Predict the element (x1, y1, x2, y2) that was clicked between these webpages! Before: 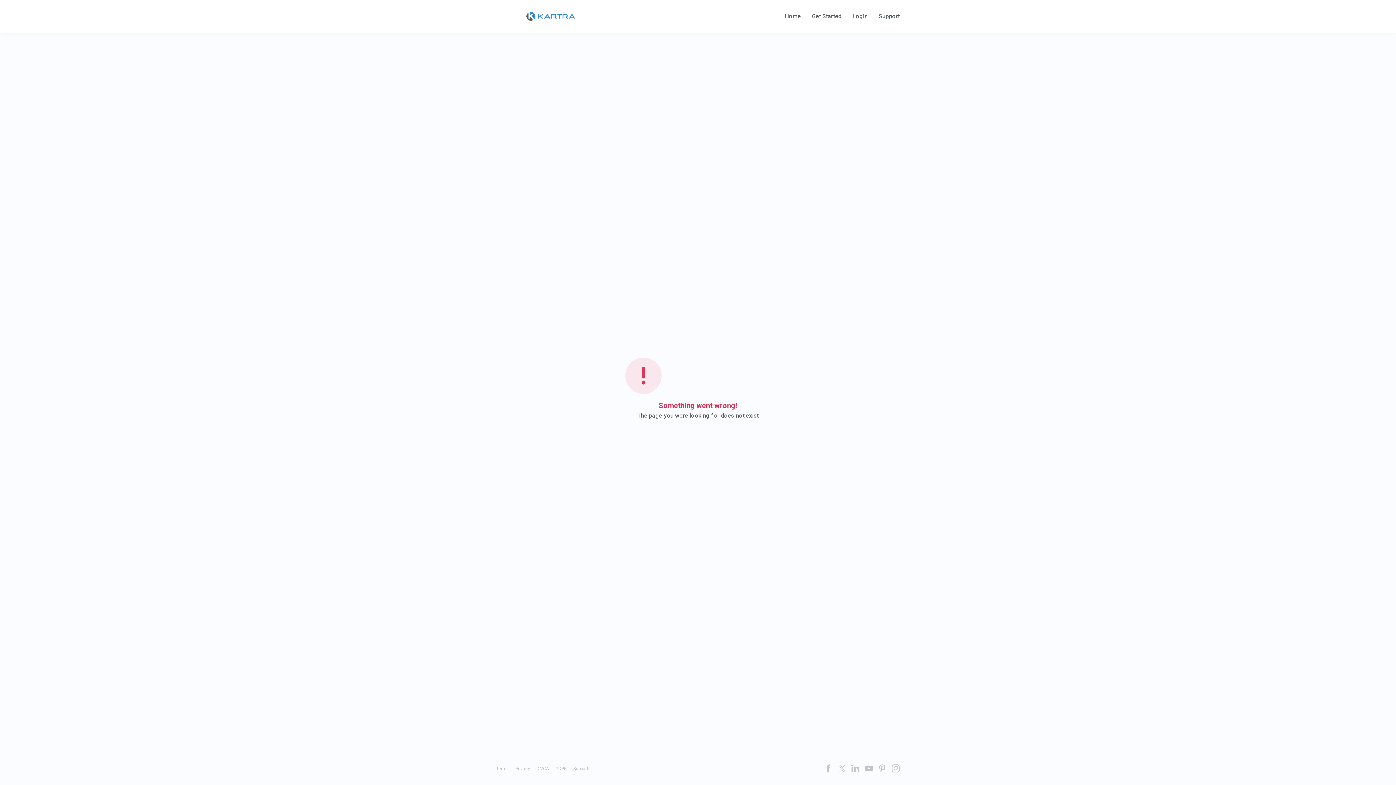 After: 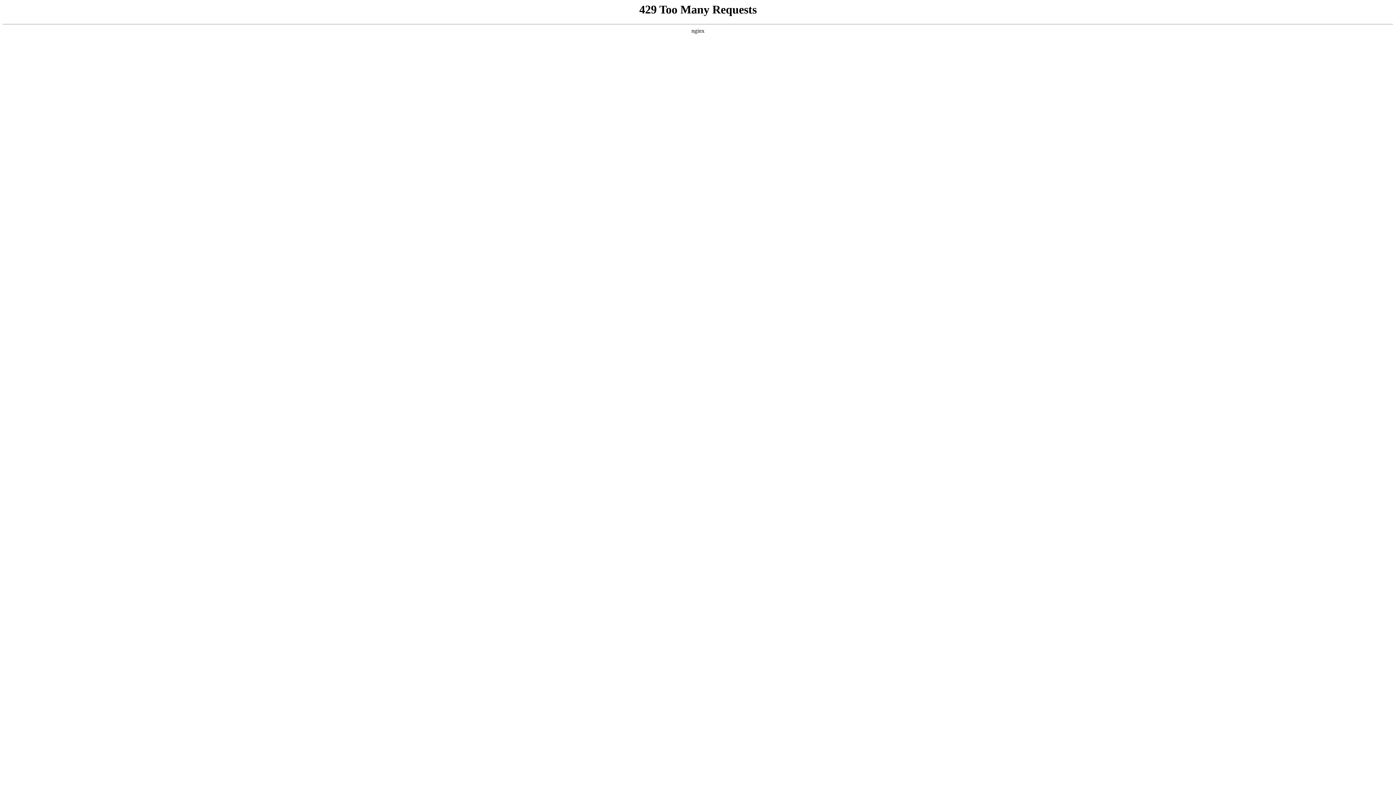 Action: label: Home bbox: (785, 13, 801, 19)